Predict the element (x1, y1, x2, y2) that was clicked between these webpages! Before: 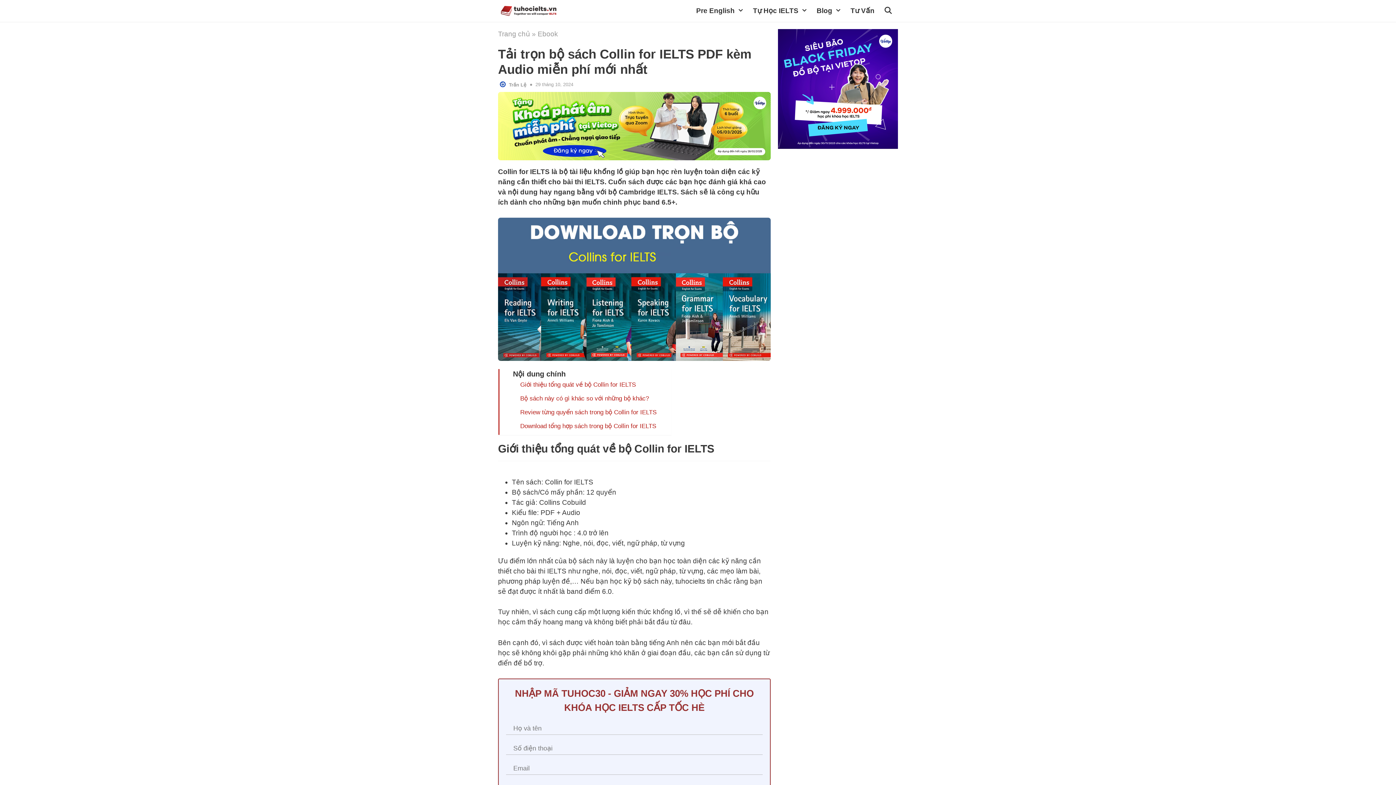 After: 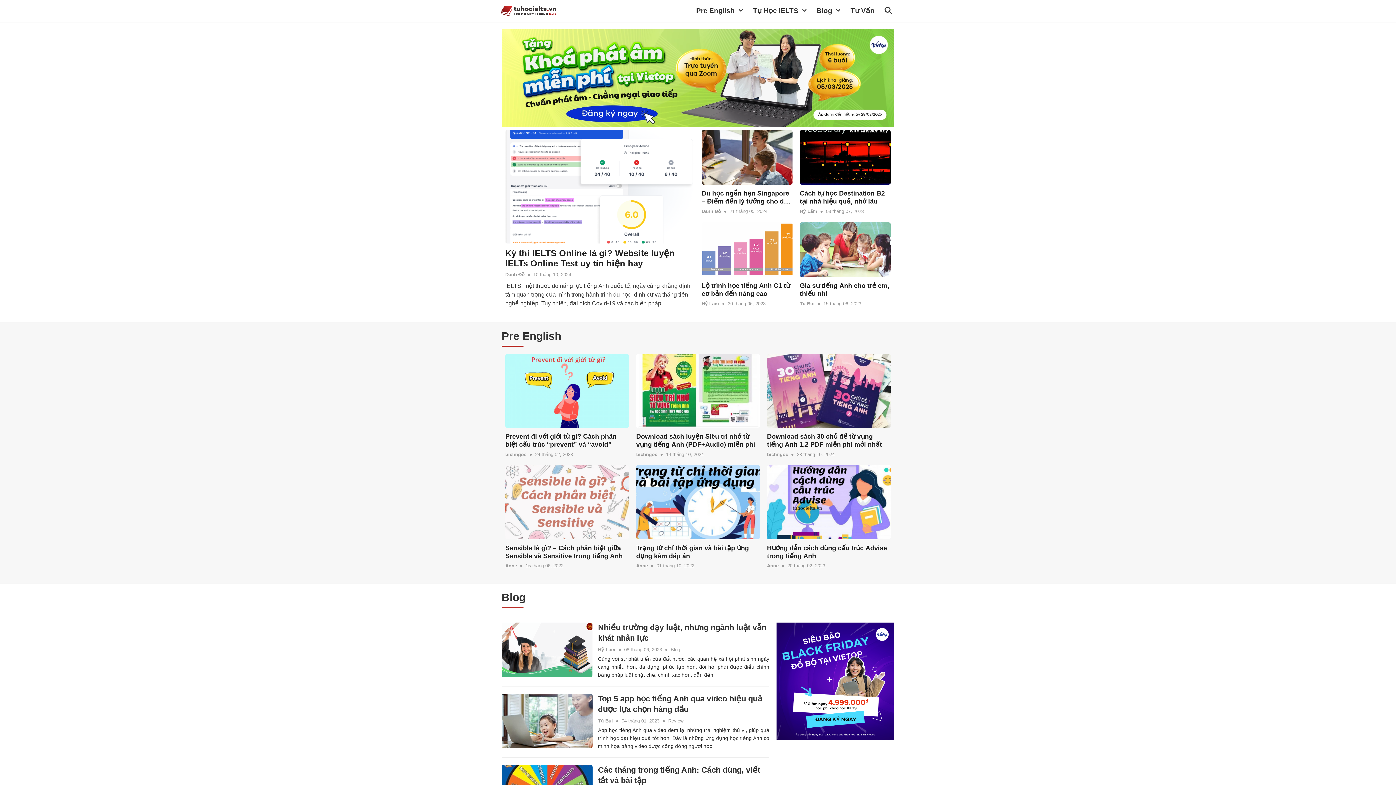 Action: bbox: (563, 0, 627, 21) label: TuhocIELTS.vn